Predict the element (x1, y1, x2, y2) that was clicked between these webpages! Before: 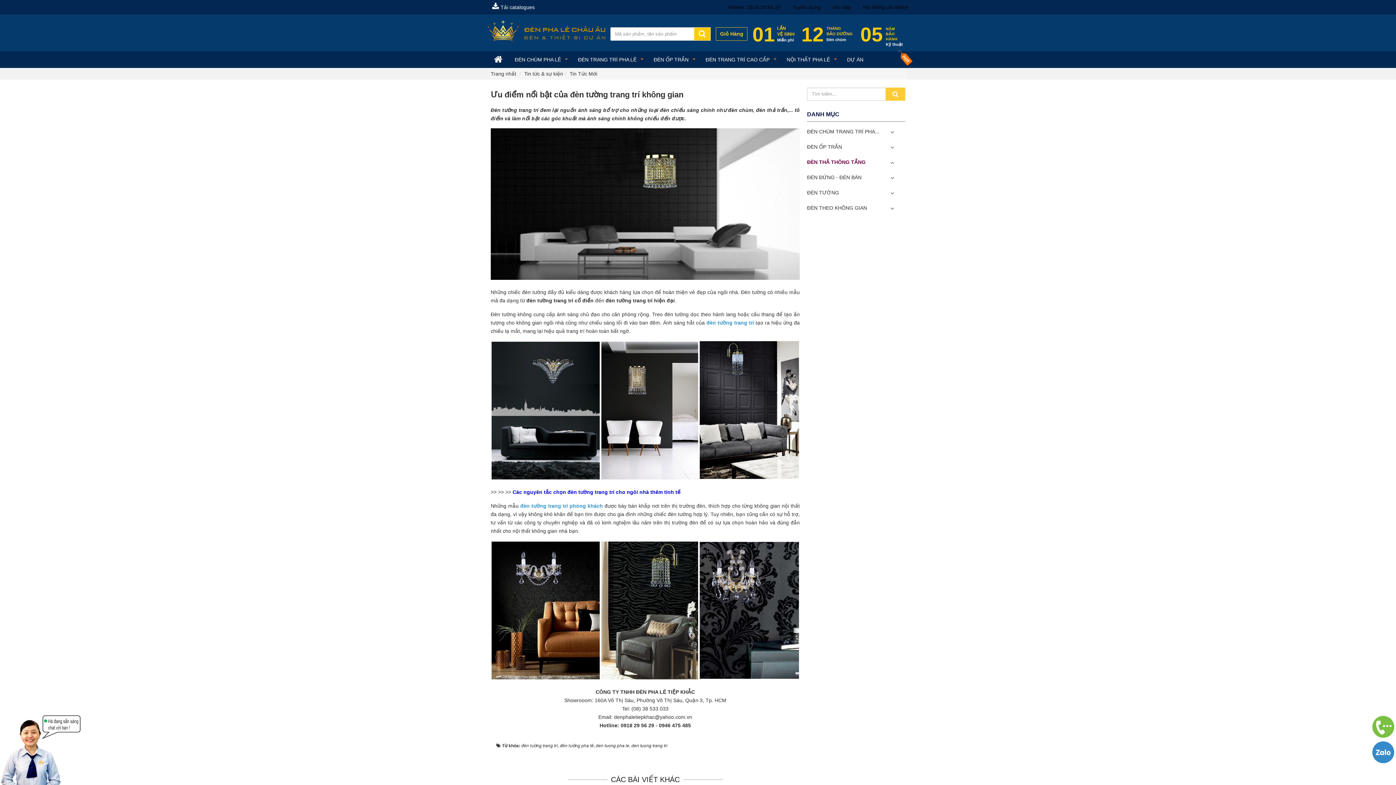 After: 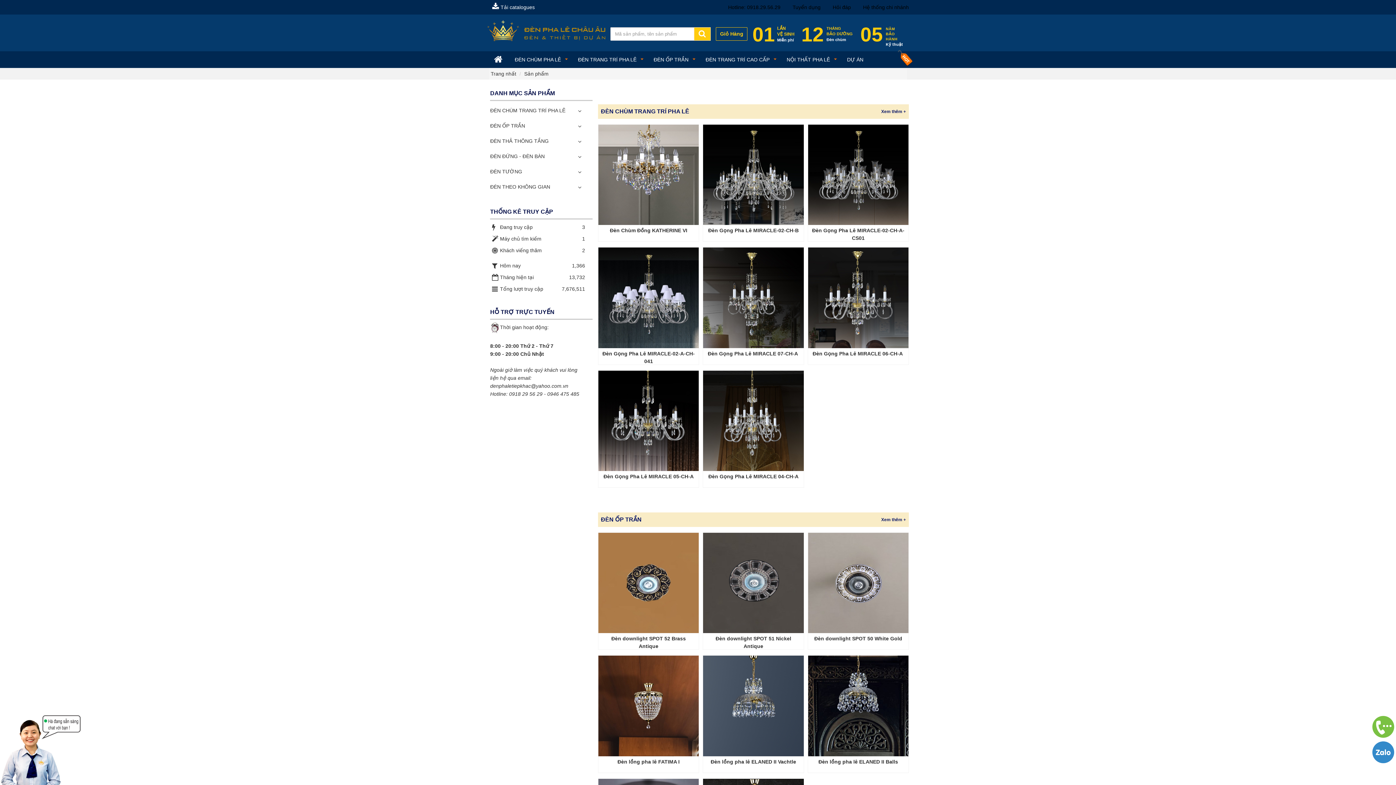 Action: label: ĐÈN TRANG TRÍ CAO CẤP  bbox: (705, 51, 776, 67)